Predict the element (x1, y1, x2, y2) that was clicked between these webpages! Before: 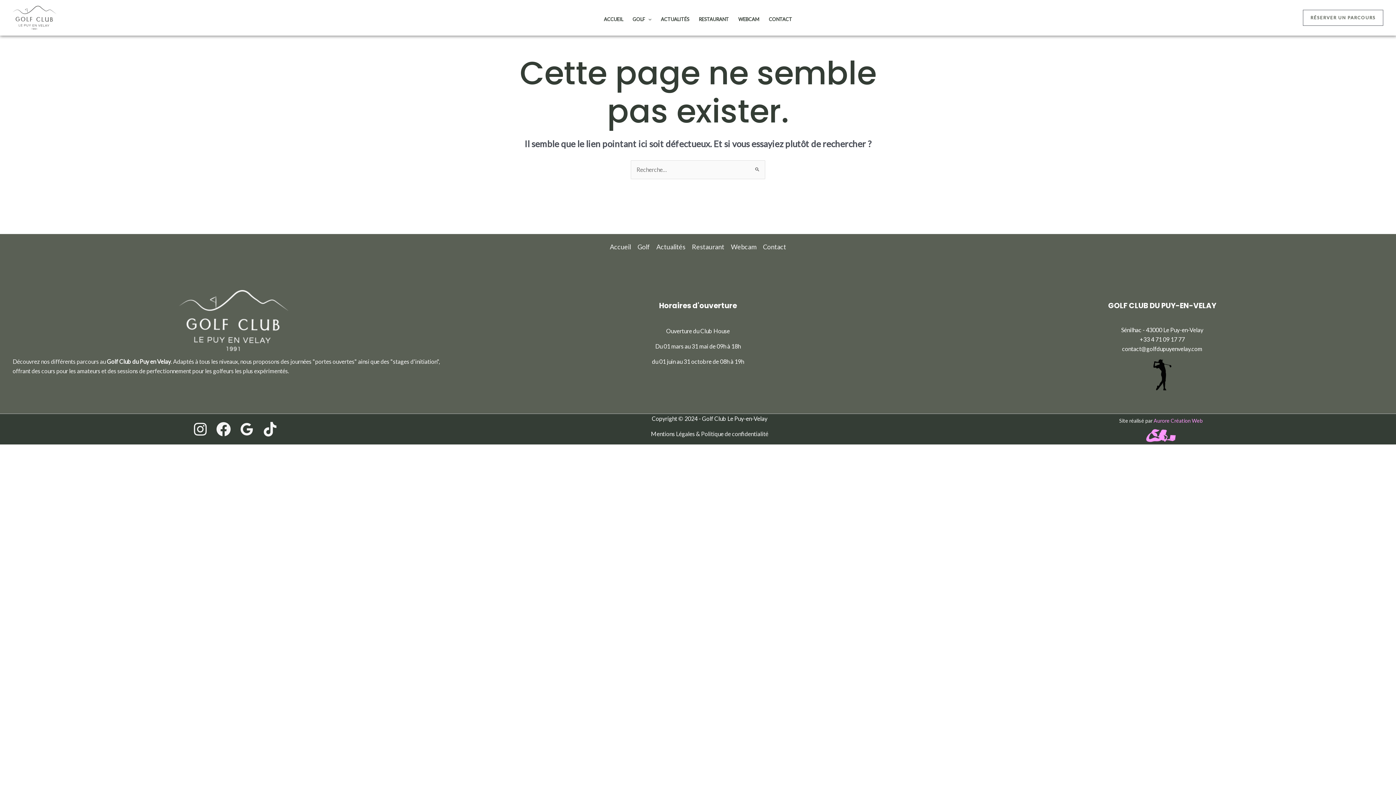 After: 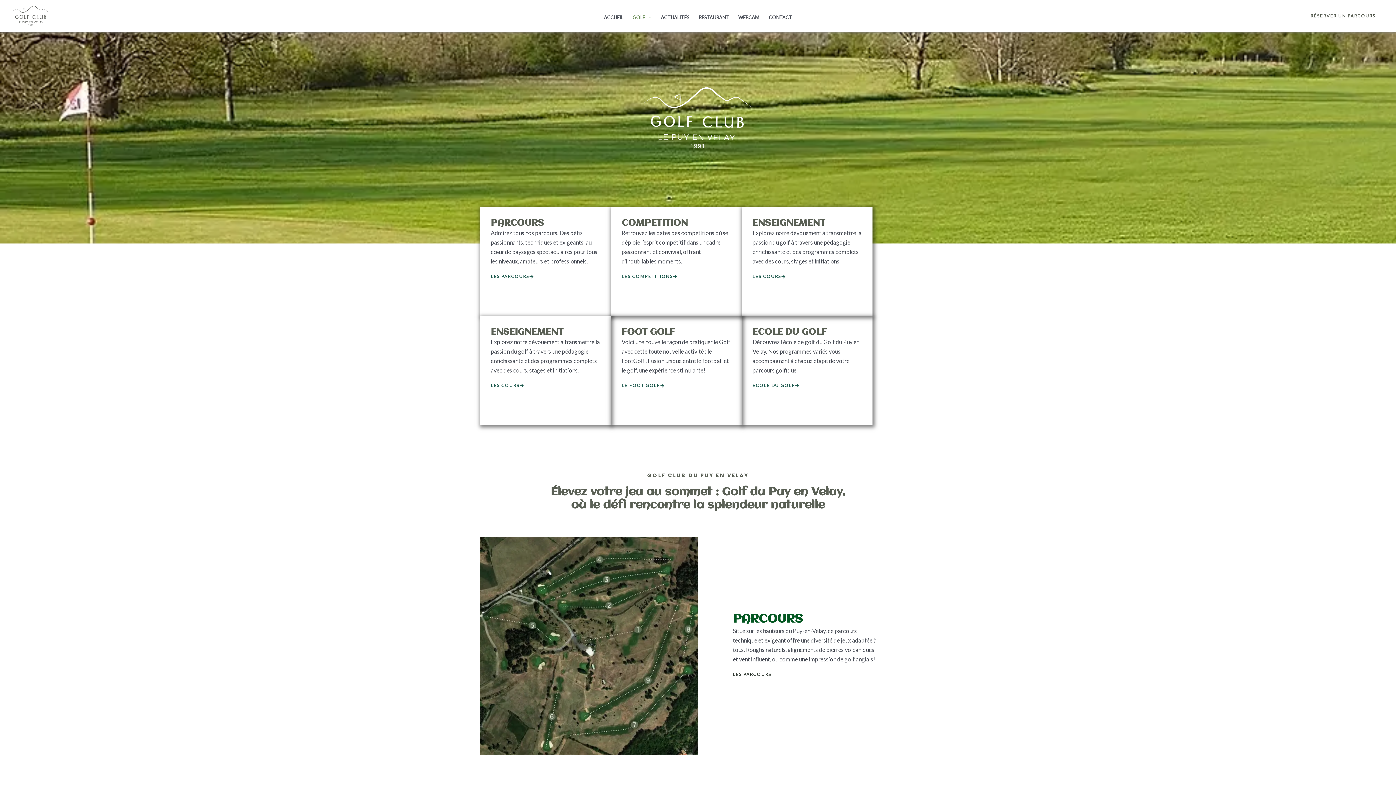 Action: label: Golf bbox: (634, 242, 653, 251)